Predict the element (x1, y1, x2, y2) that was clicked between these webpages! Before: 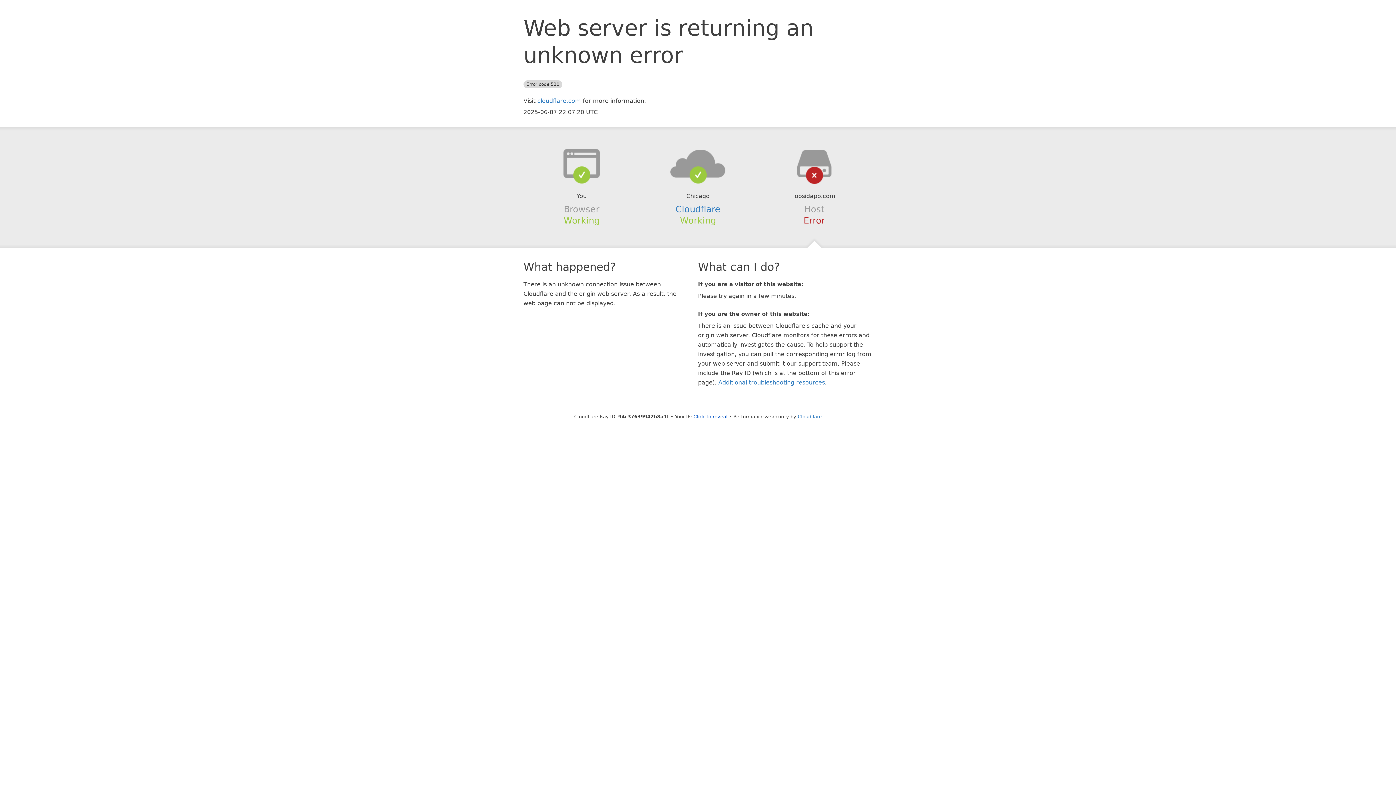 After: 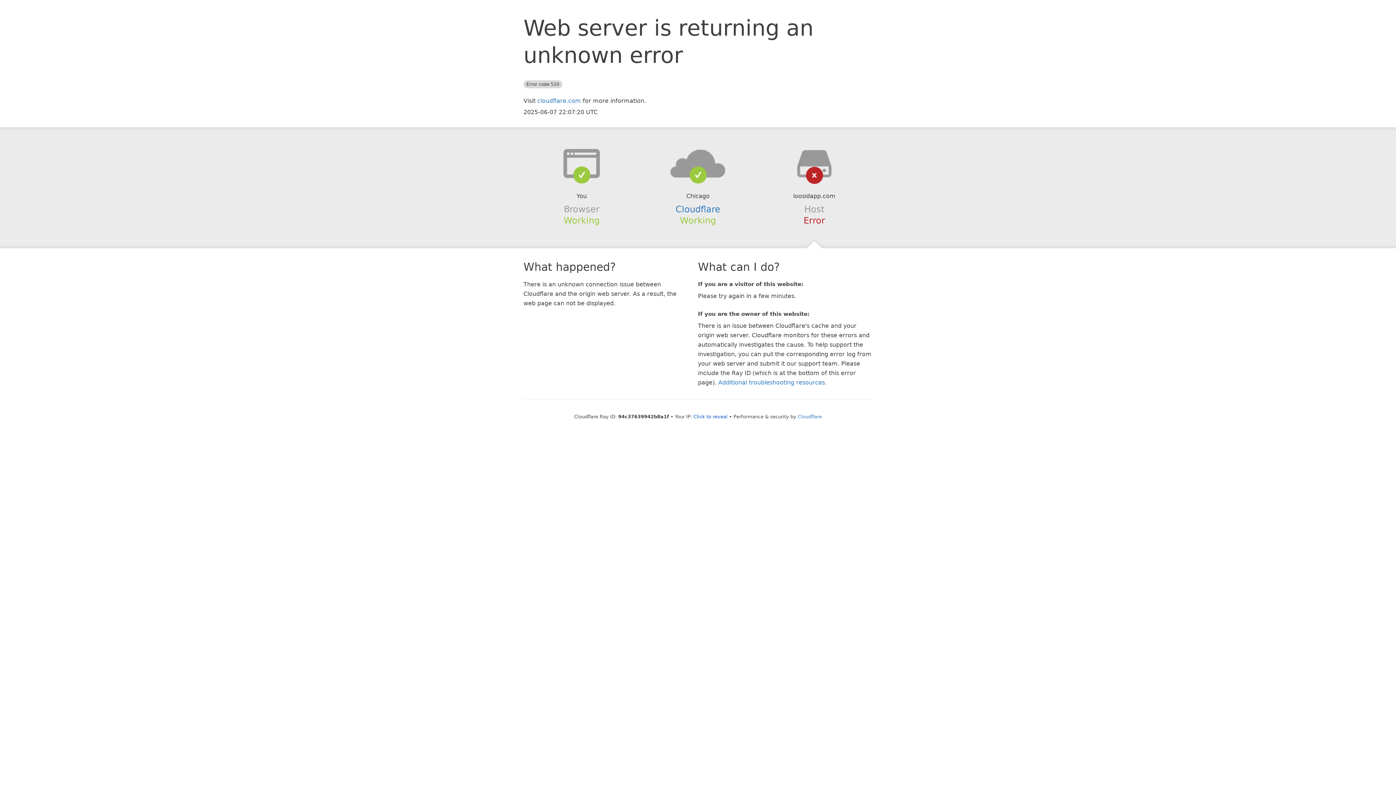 Action: bbox: (639, 148, 756, 178)